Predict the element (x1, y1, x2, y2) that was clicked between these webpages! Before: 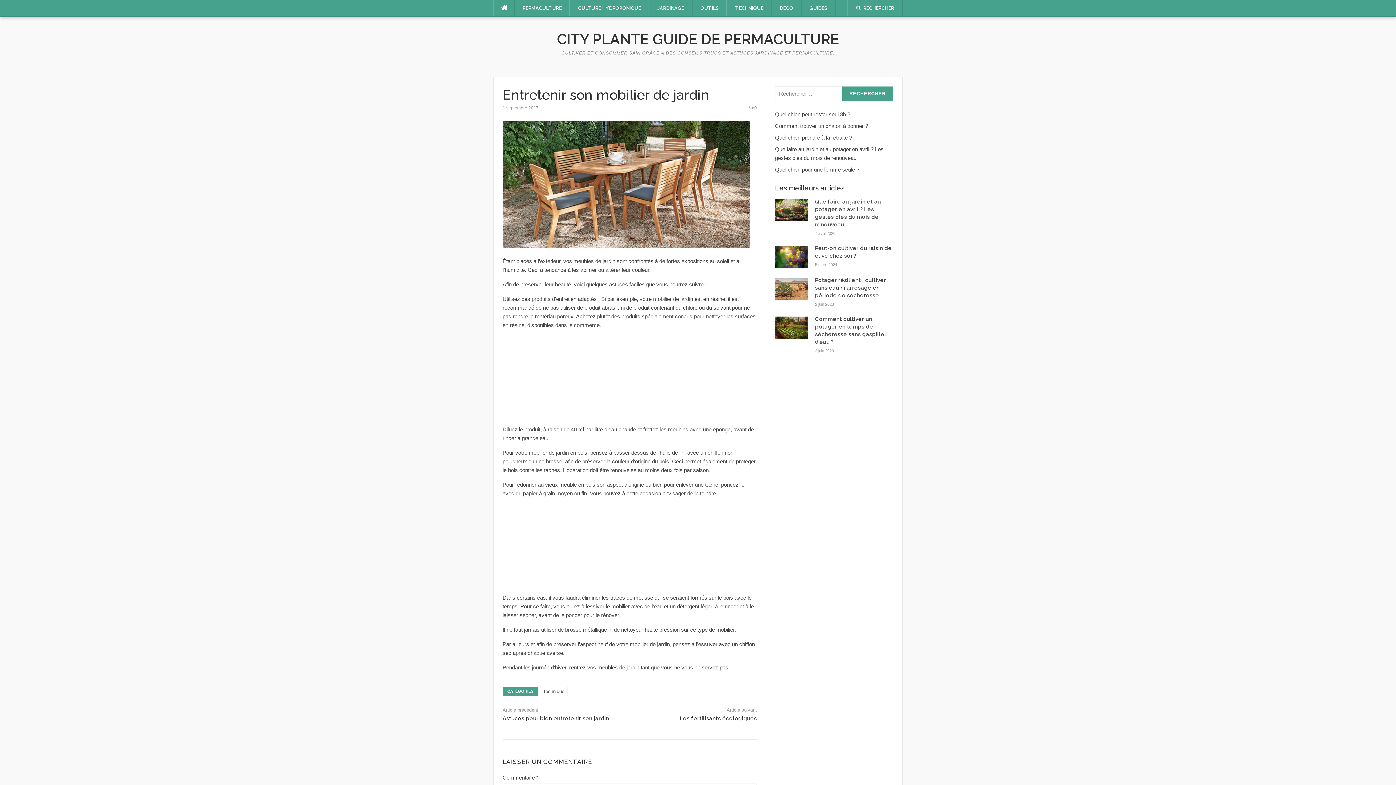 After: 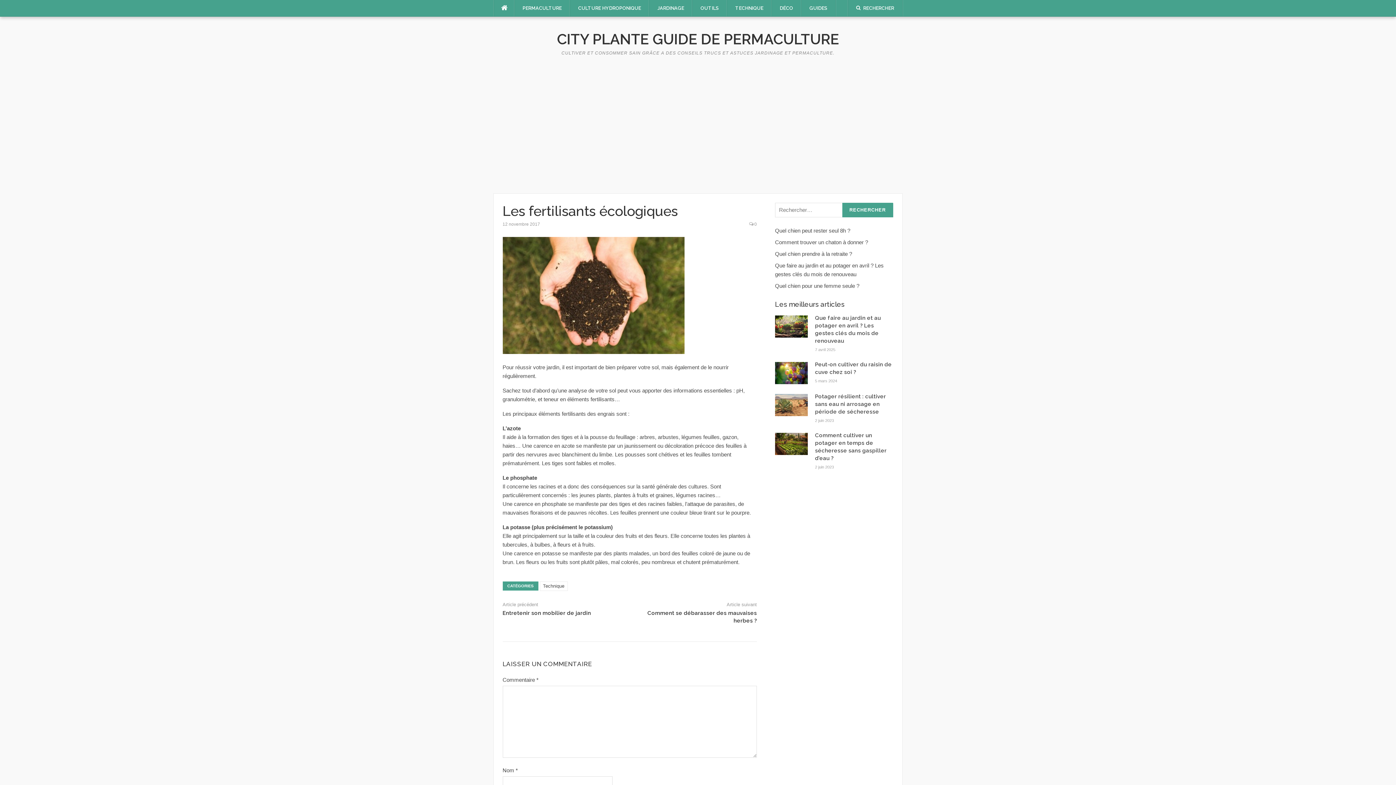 Action: bbox: (679, 715, 757, 722) label: Les fertilisants écologiques